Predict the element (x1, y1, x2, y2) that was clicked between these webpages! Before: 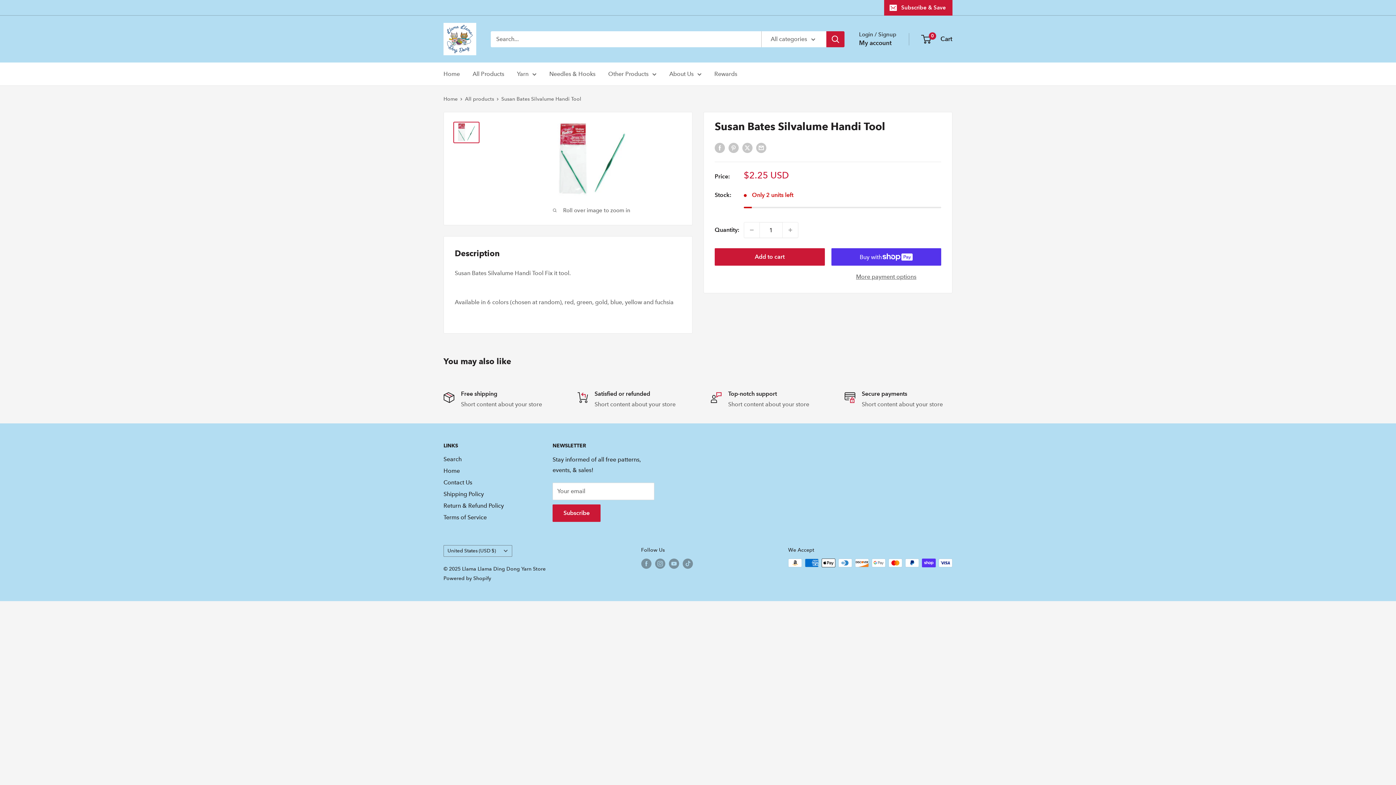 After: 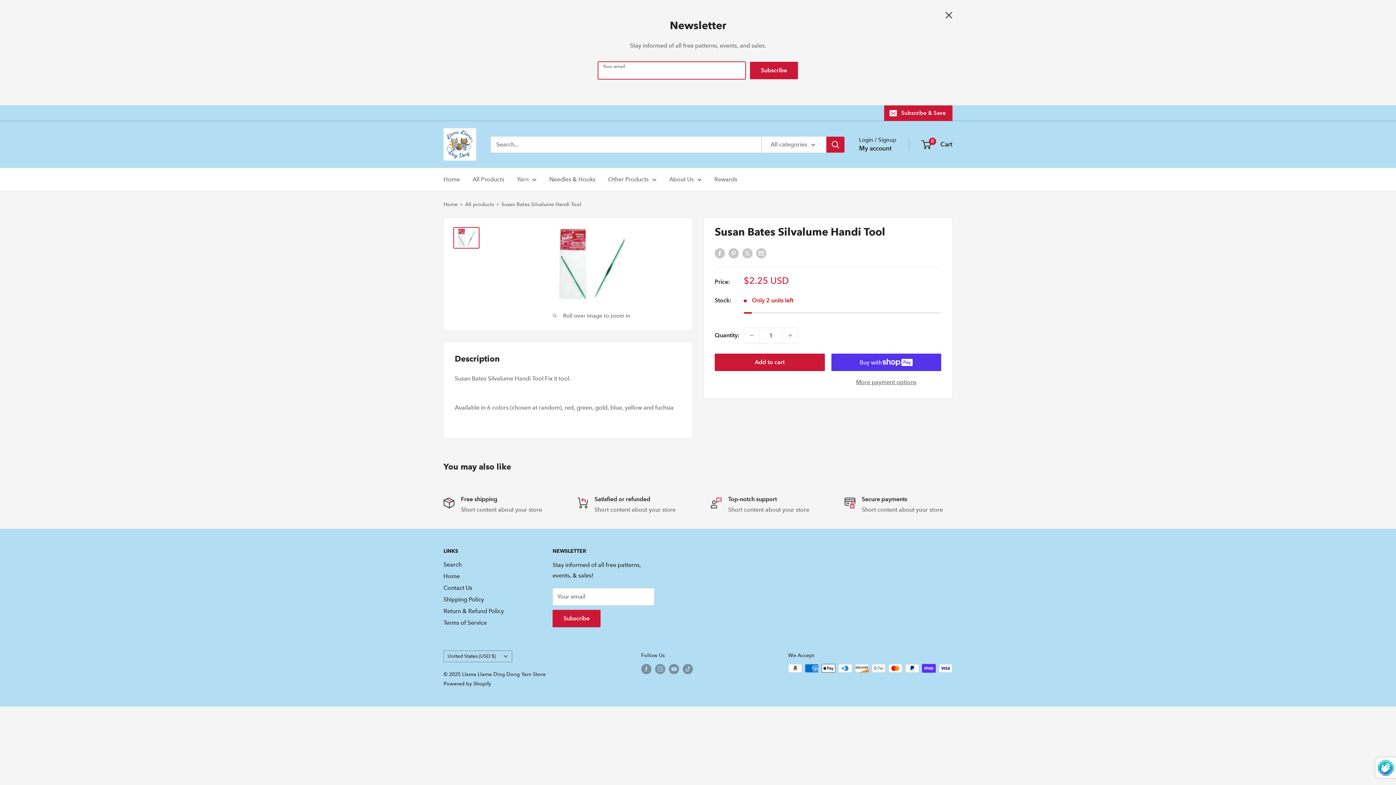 Action: label: Subscribe & Save bbox: (884, 0, 952, 15)